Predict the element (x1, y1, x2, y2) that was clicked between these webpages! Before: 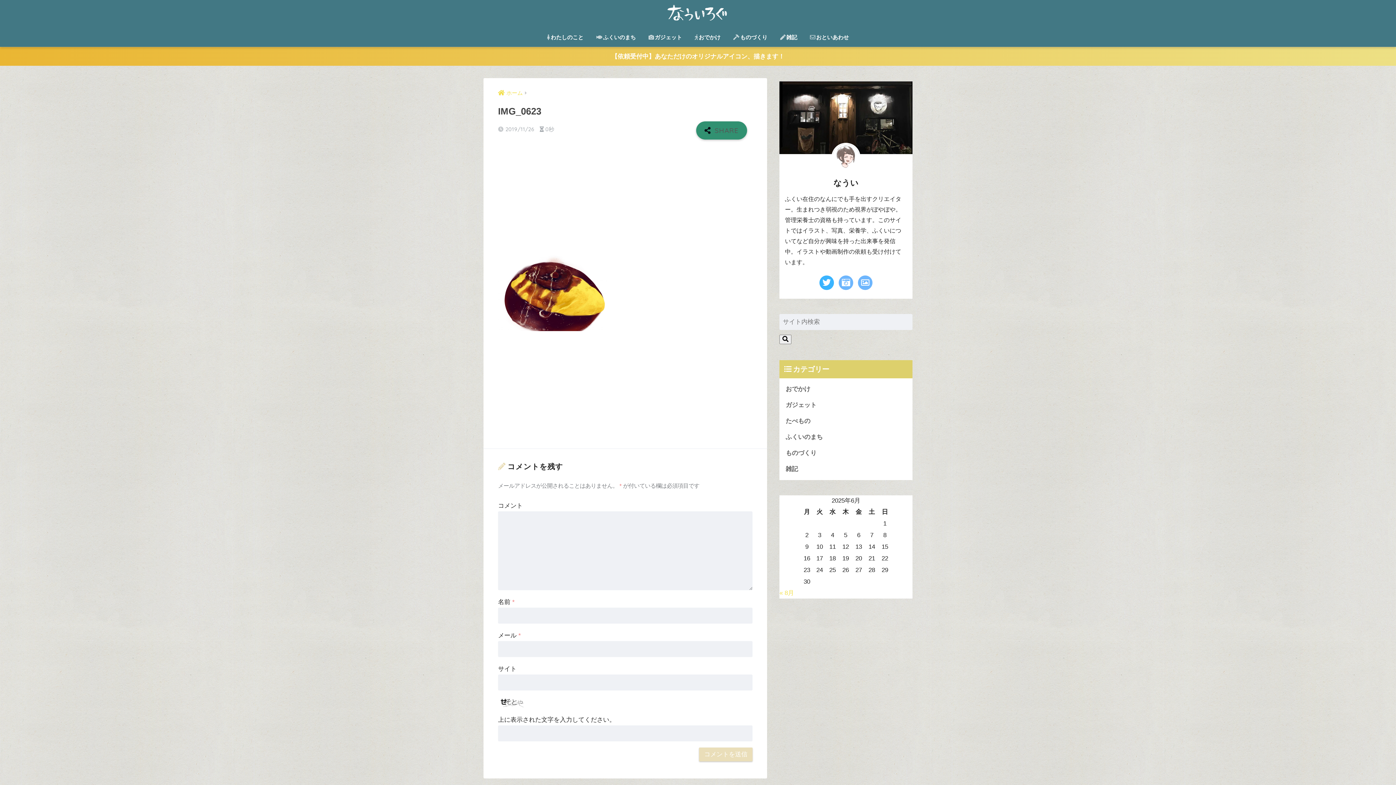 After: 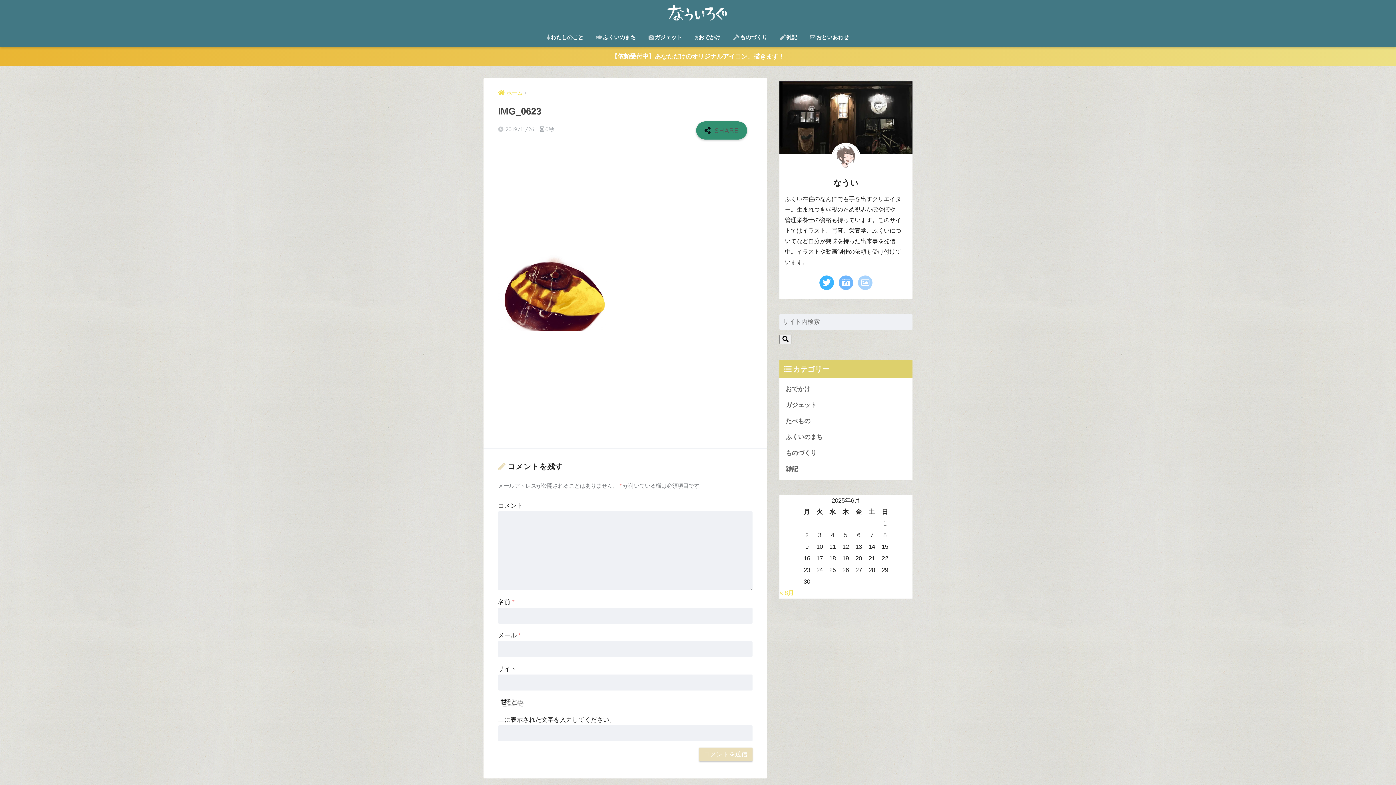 Action: bbox: (856, 274, 874, 291)